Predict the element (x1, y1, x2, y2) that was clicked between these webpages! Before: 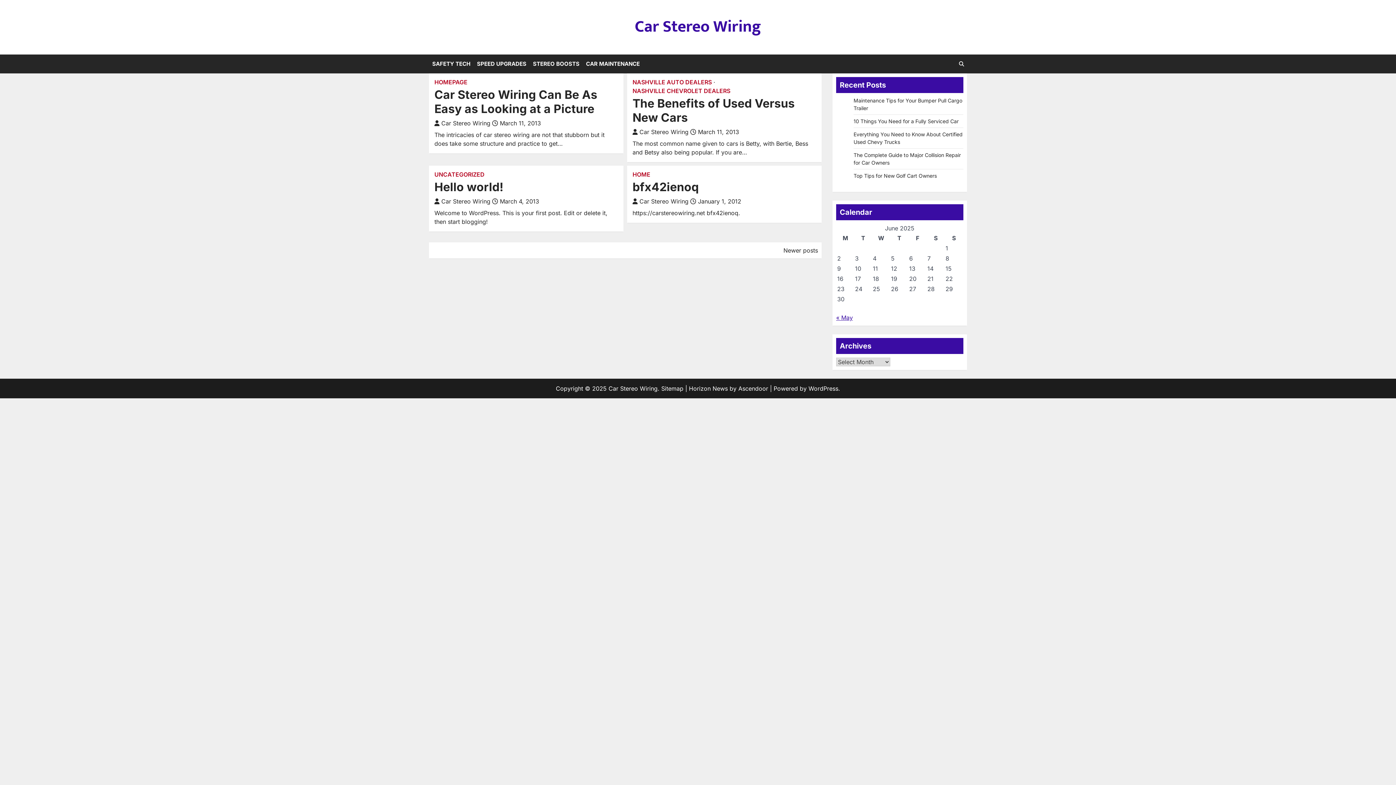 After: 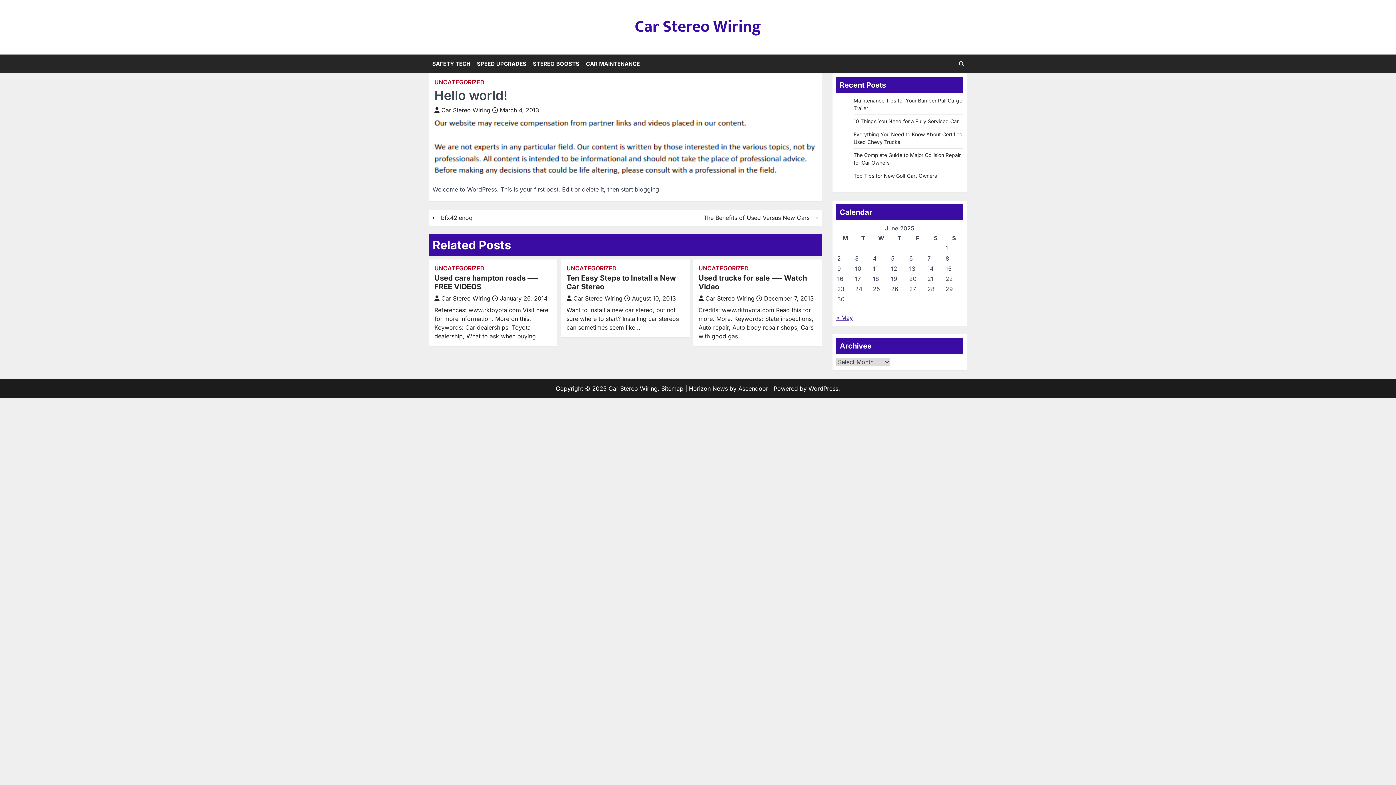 Action: label: Hello world! bbox: (434, 180, 503, 194)